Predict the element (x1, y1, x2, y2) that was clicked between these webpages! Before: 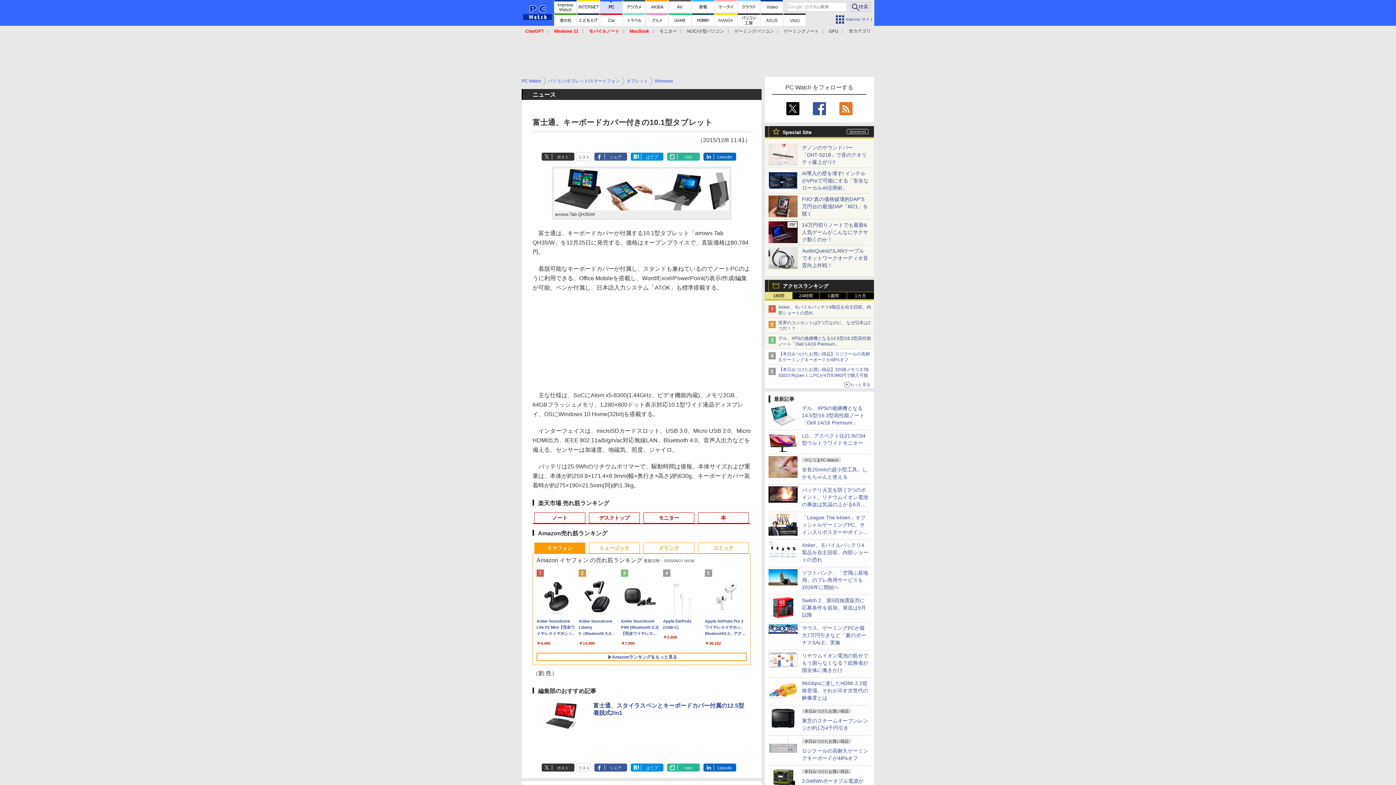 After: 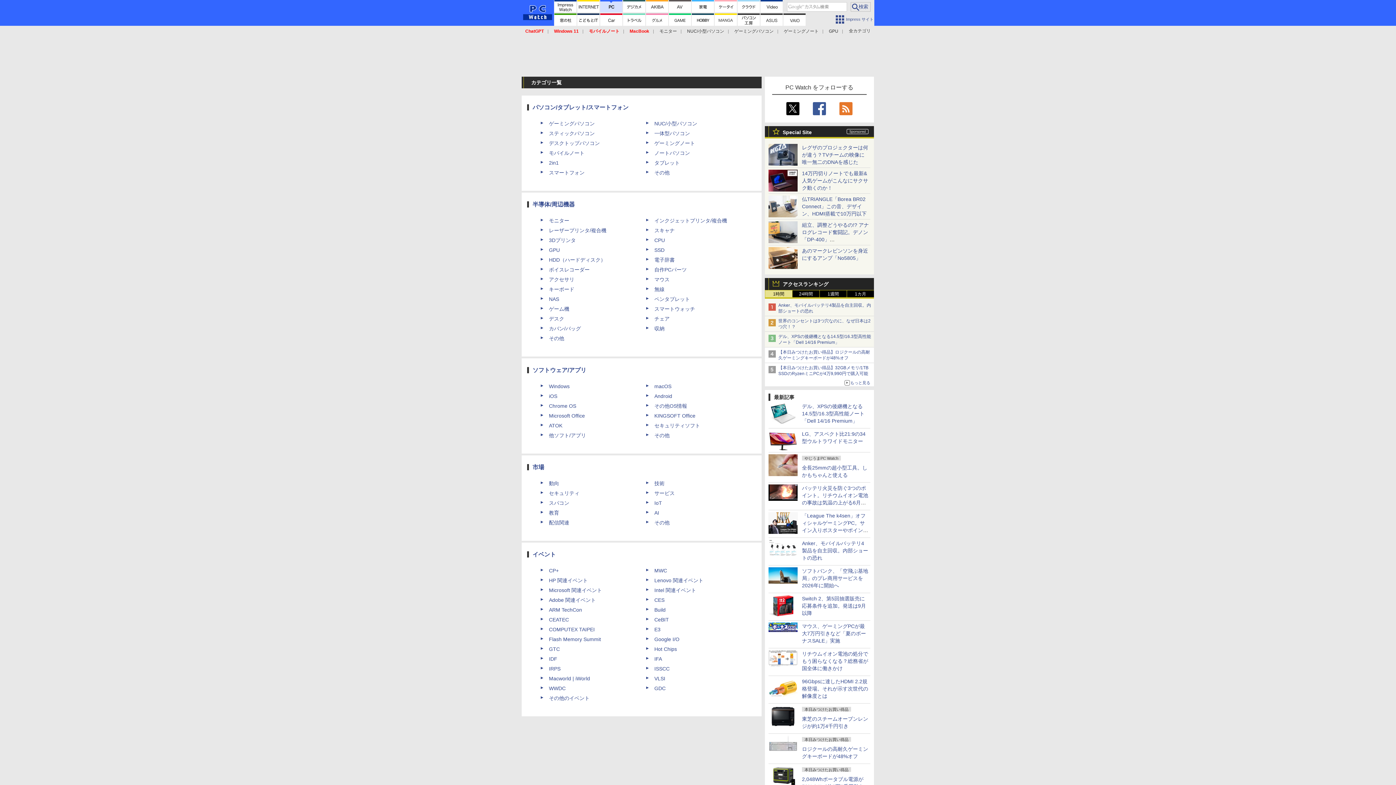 Action: bbox: (849, 25, 870, 36) label: 全カテゴリ